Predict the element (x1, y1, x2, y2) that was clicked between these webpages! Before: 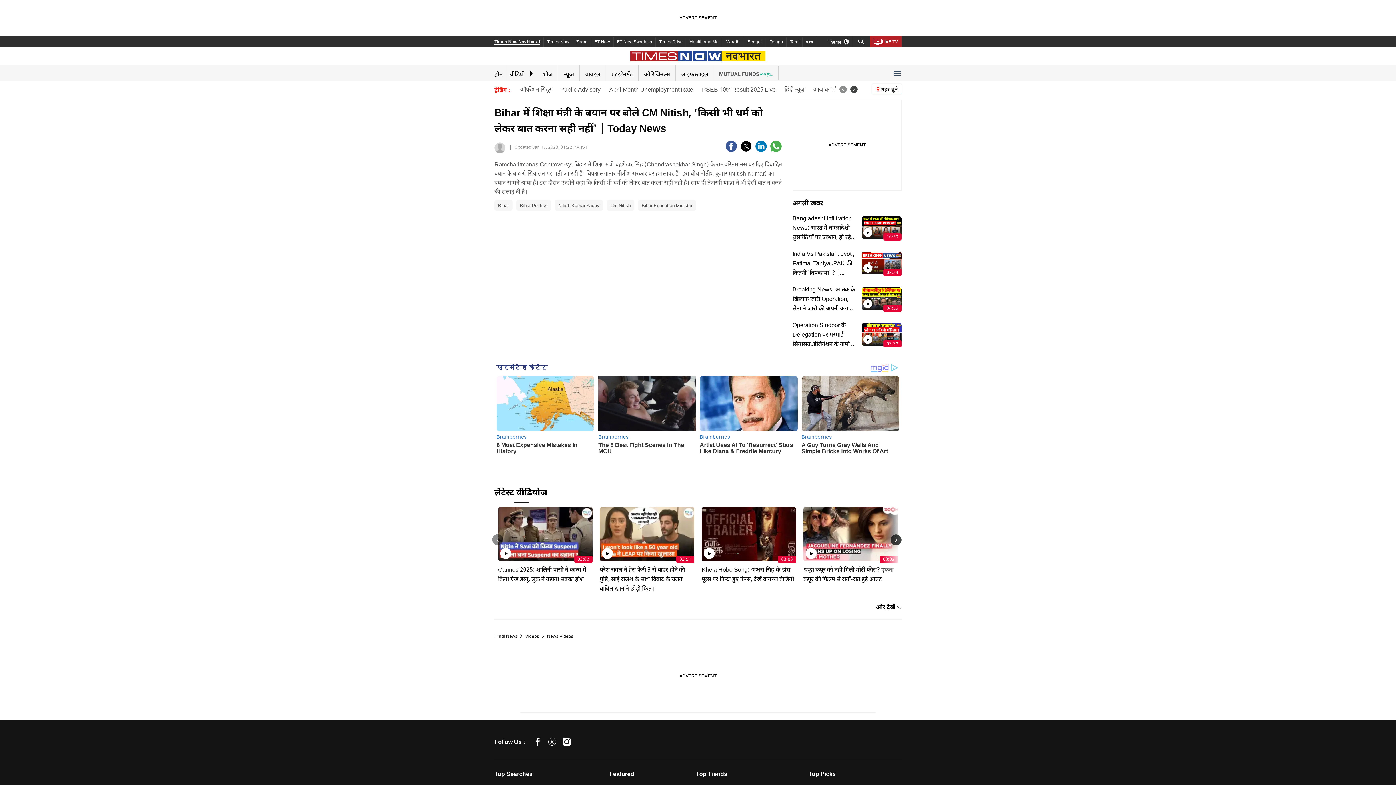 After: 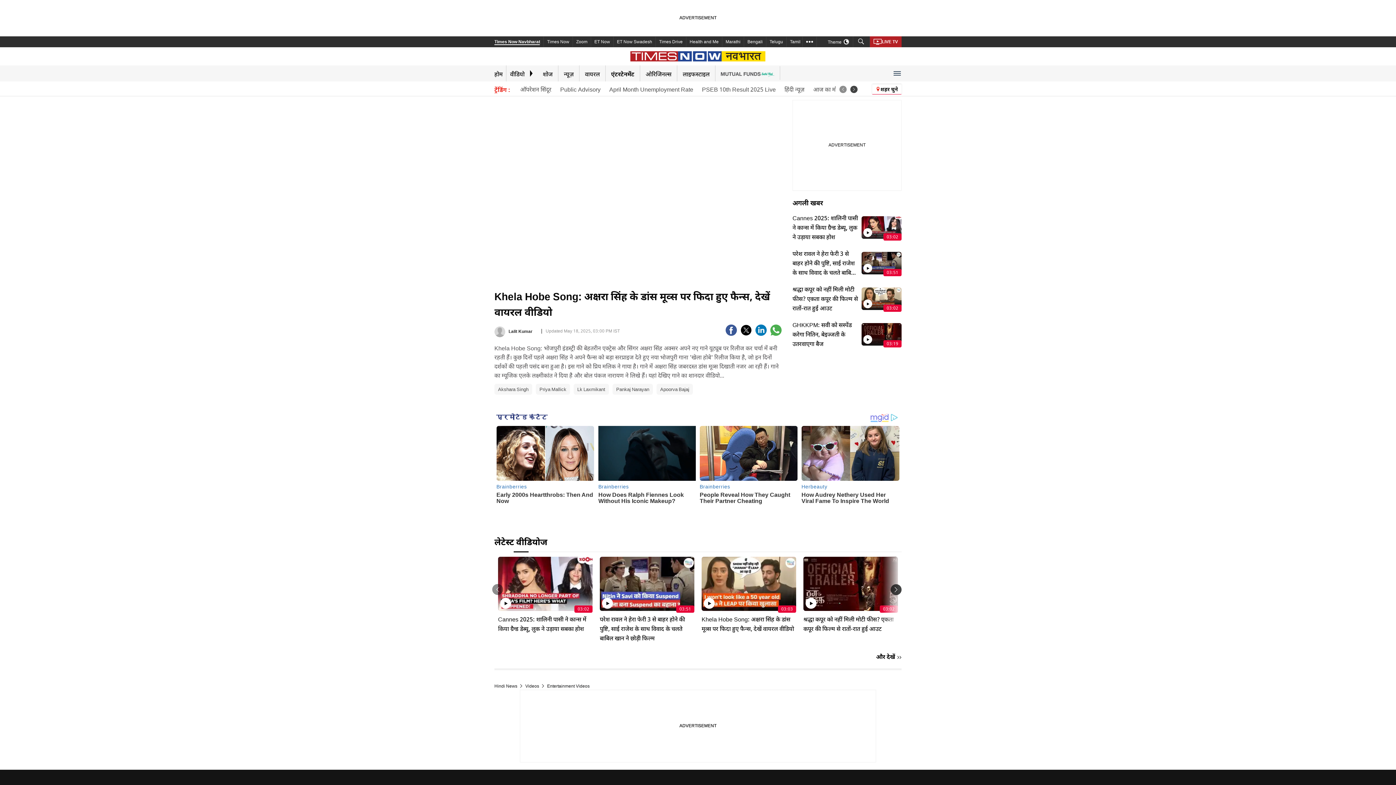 Action: label: 03:03
Khela Hobe Song: अक्षरा सिंह के डांस मूव्स पर फिदा हुए फैन्स, देखें वायरल वीडियो bbox: (698, 507, 800, 584)